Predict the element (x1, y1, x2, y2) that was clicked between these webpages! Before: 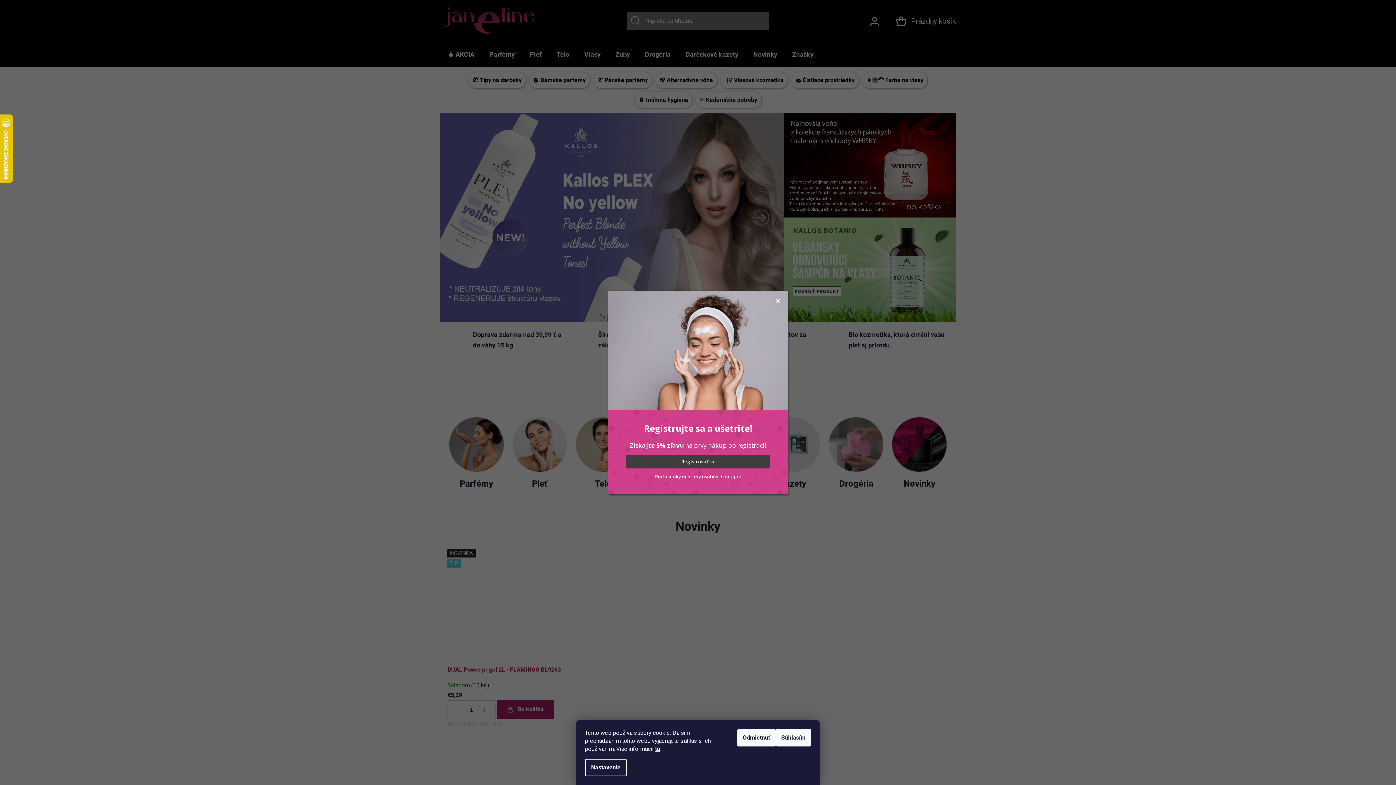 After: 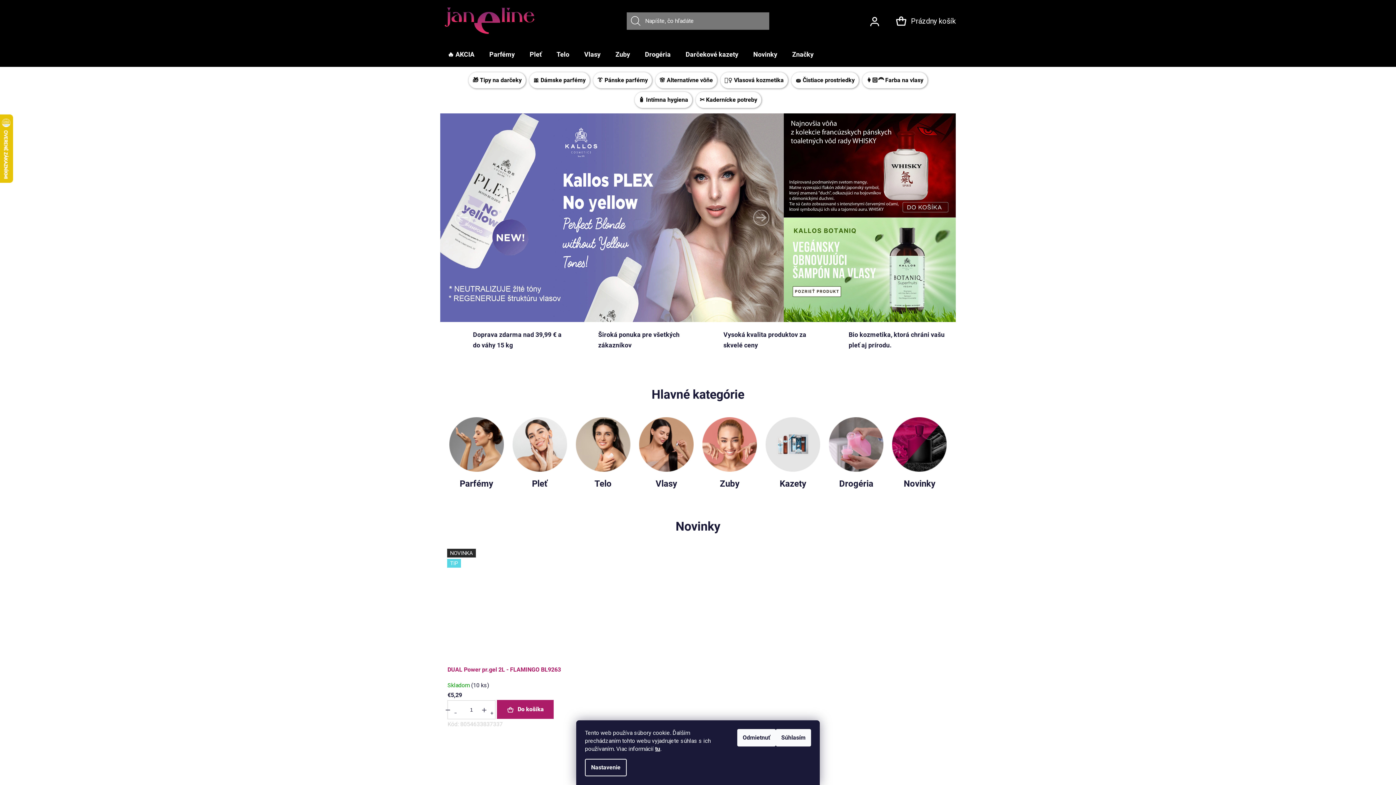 Action: bbox: (774, 298, 780, 304)